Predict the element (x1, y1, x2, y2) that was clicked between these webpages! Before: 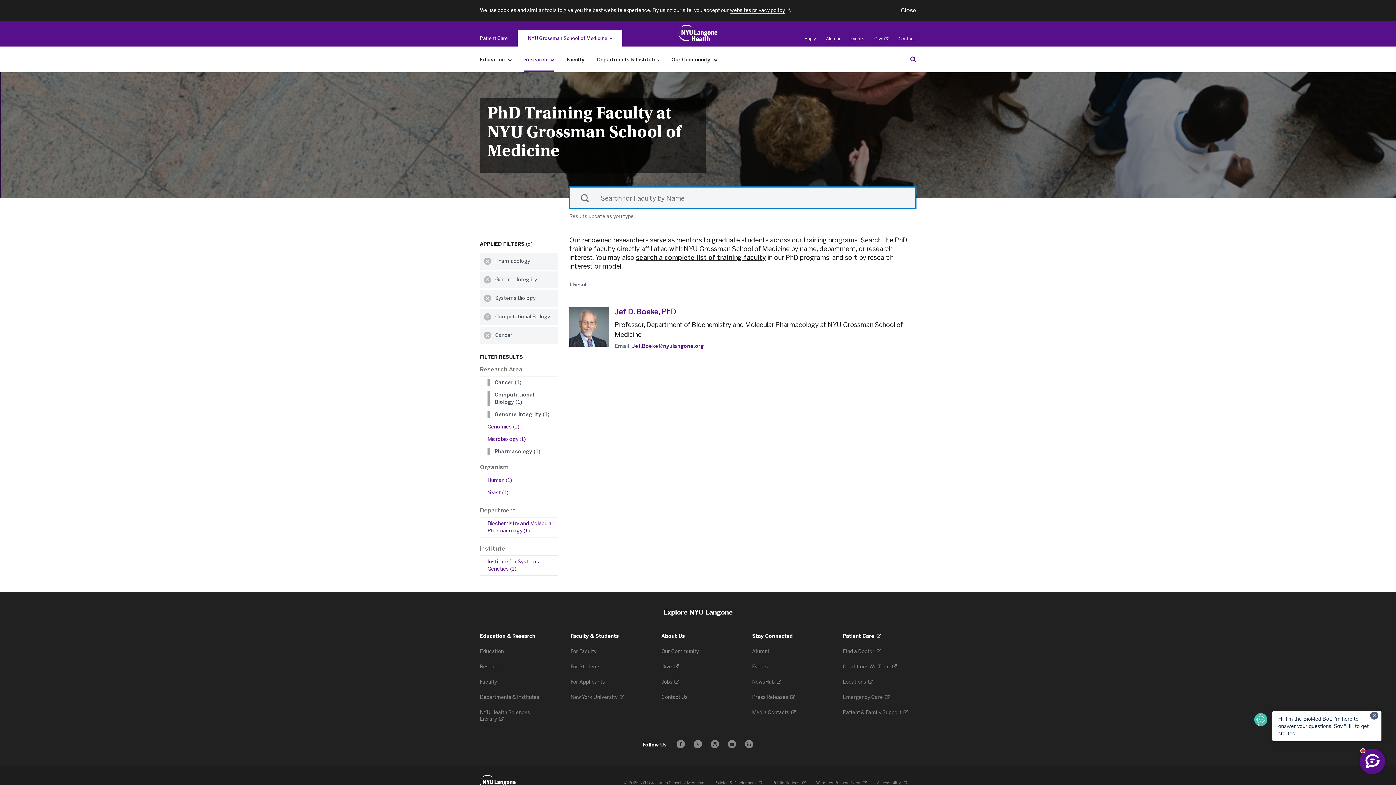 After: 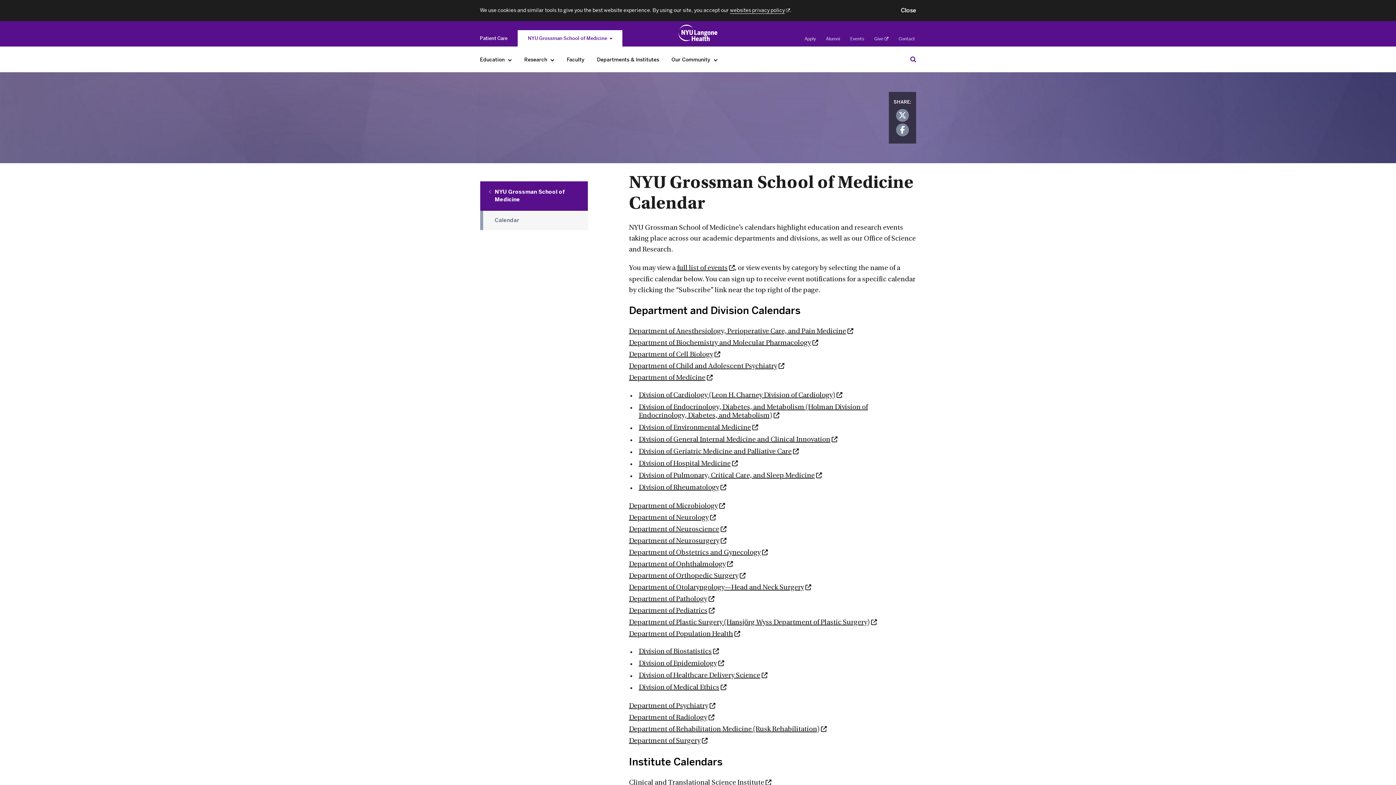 Action: bbox: (752, 664, 769, 670) label: Events 